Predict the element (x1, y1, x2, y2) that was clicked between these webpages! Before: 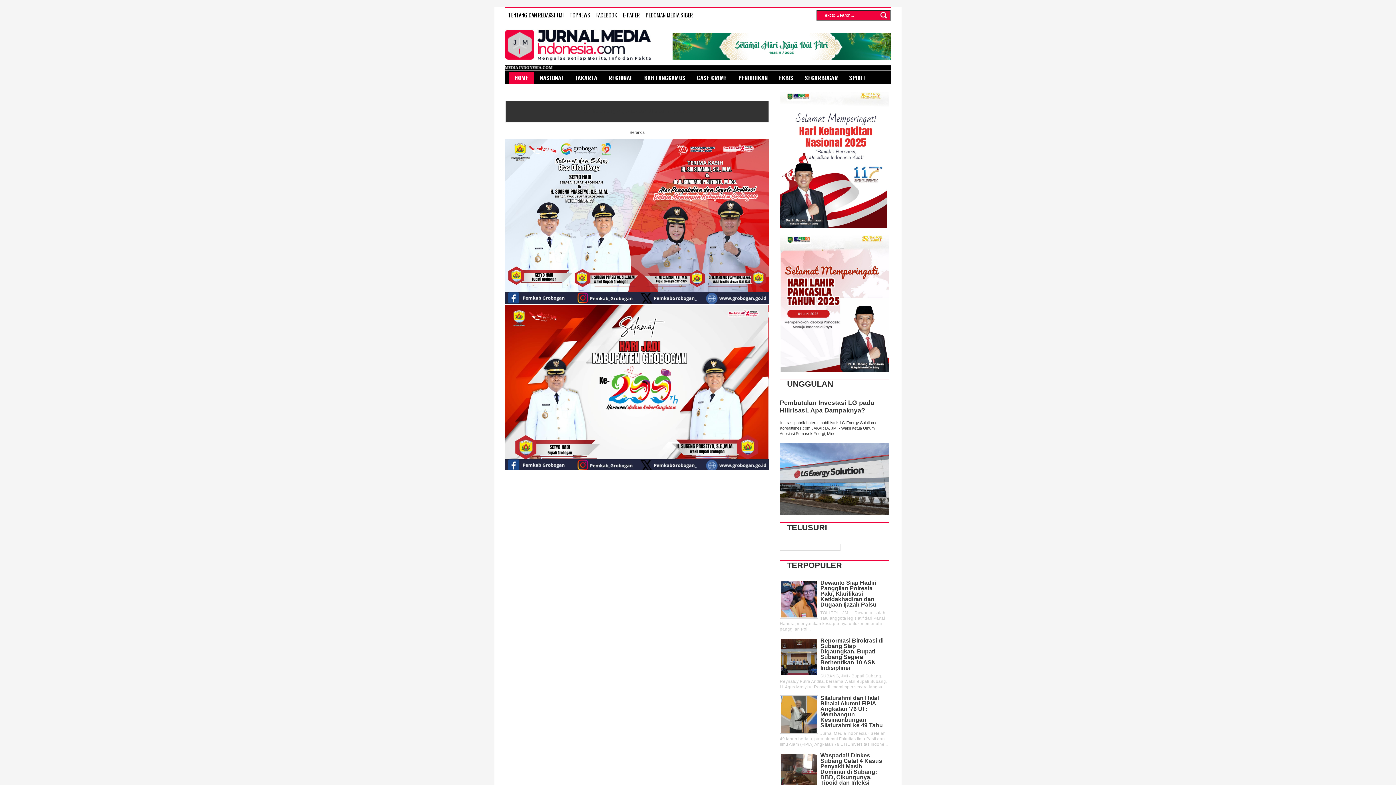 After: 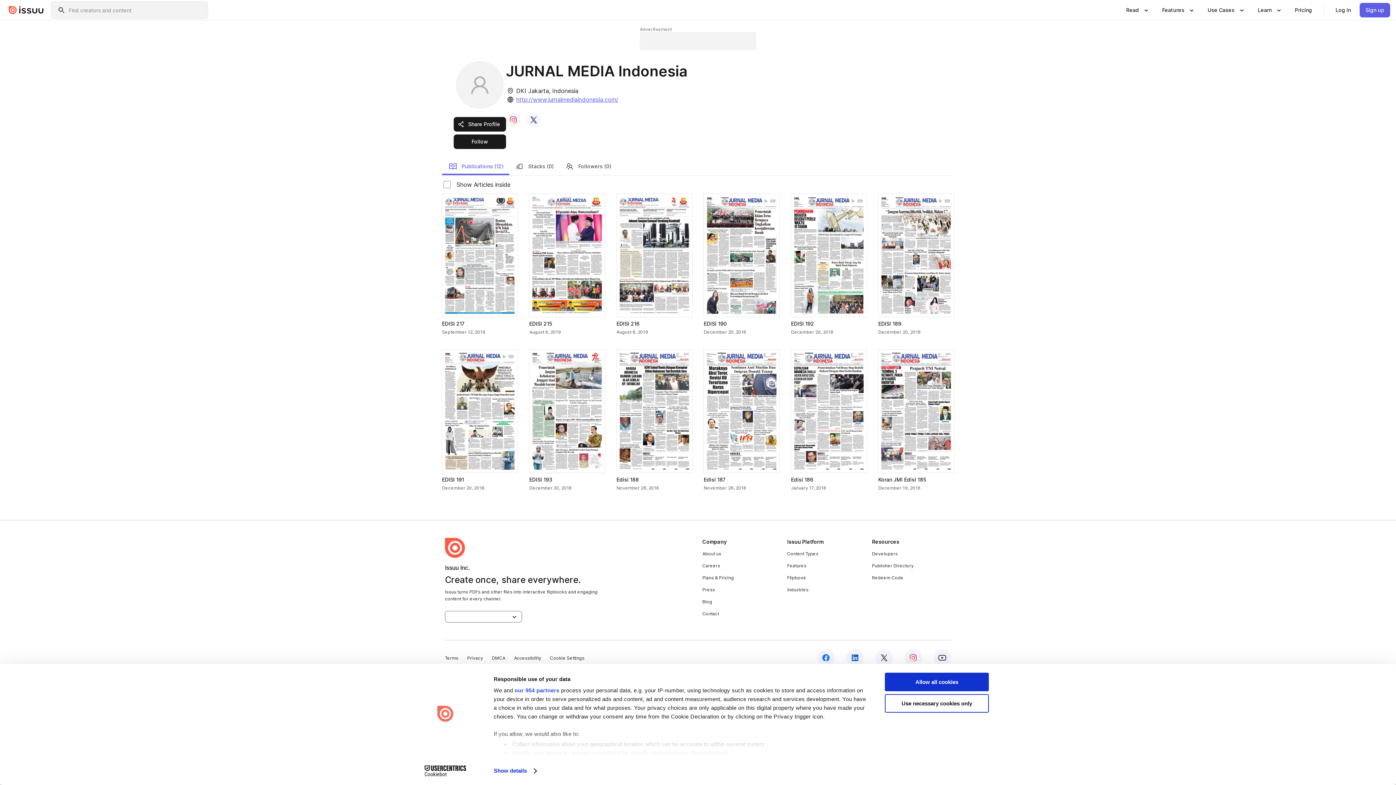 Action: bbox: (620, 8, 642, 21) label: E-PAPER